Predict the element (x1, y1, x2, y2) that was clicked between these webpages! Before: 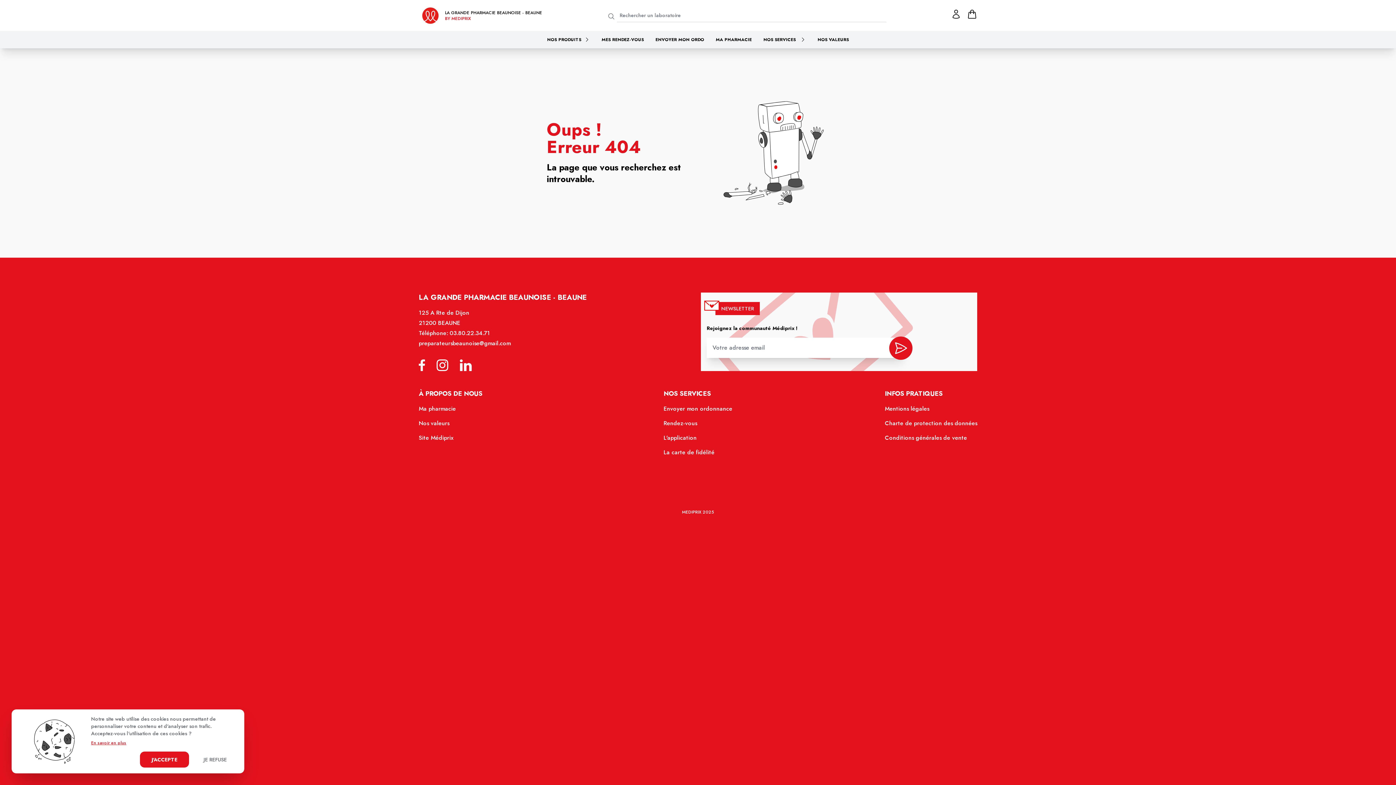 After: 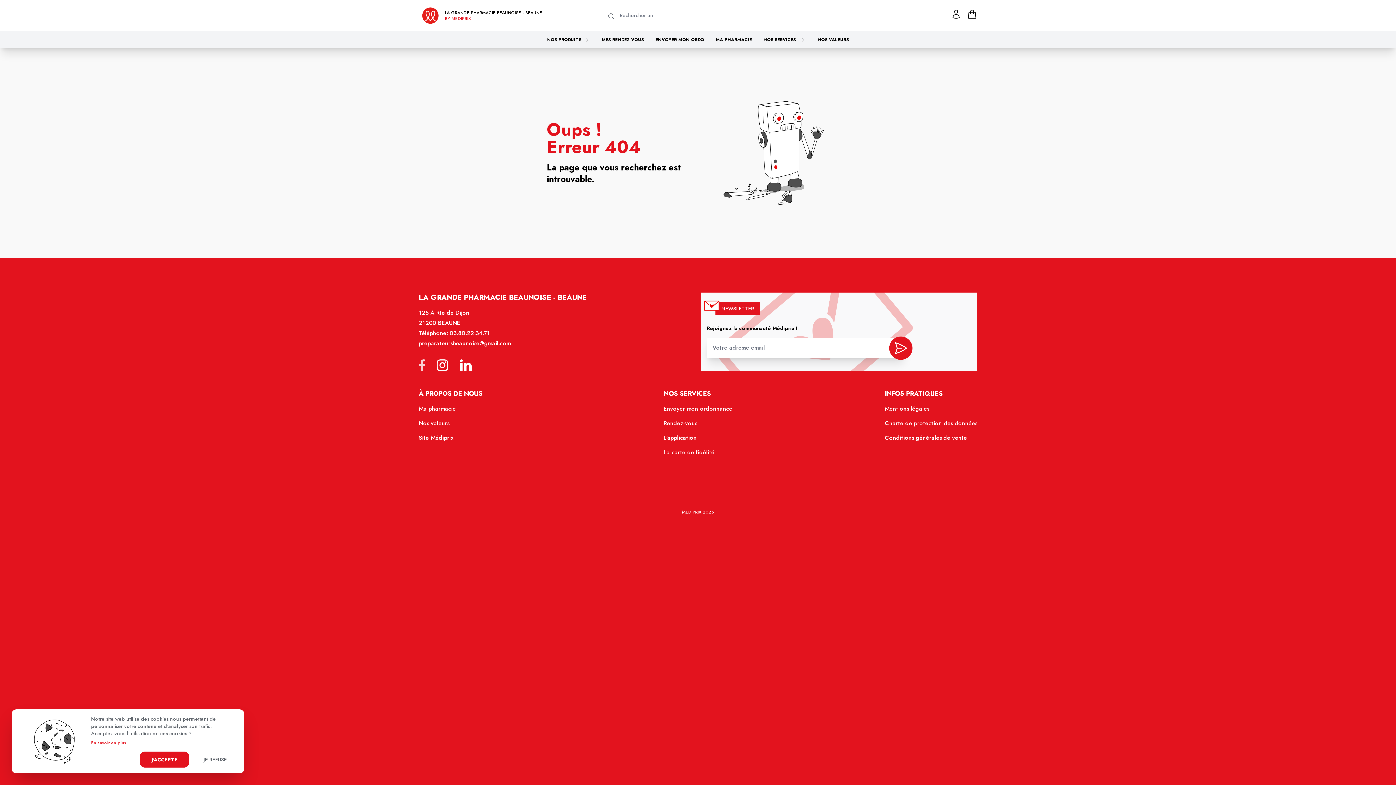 Action: bbox: (418, 359, 424, 371)